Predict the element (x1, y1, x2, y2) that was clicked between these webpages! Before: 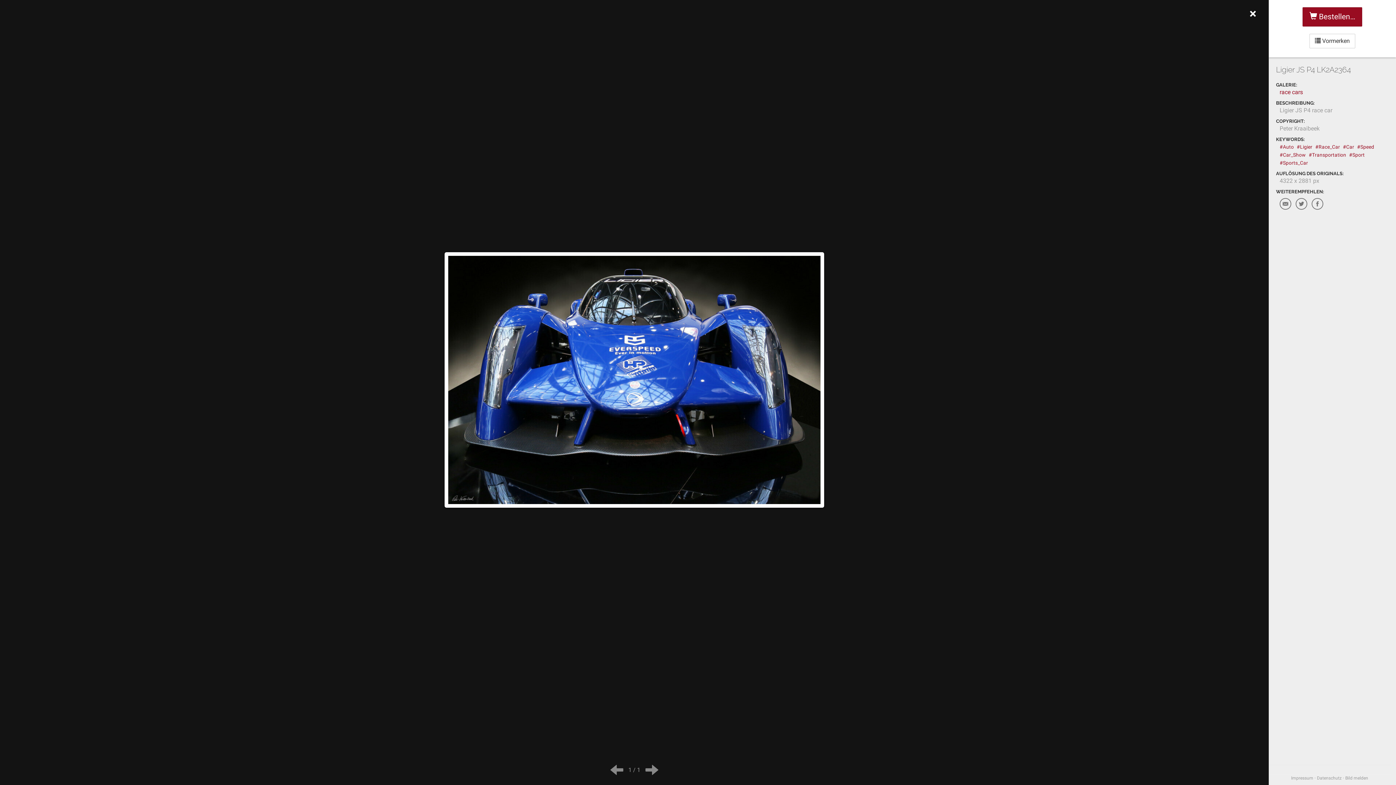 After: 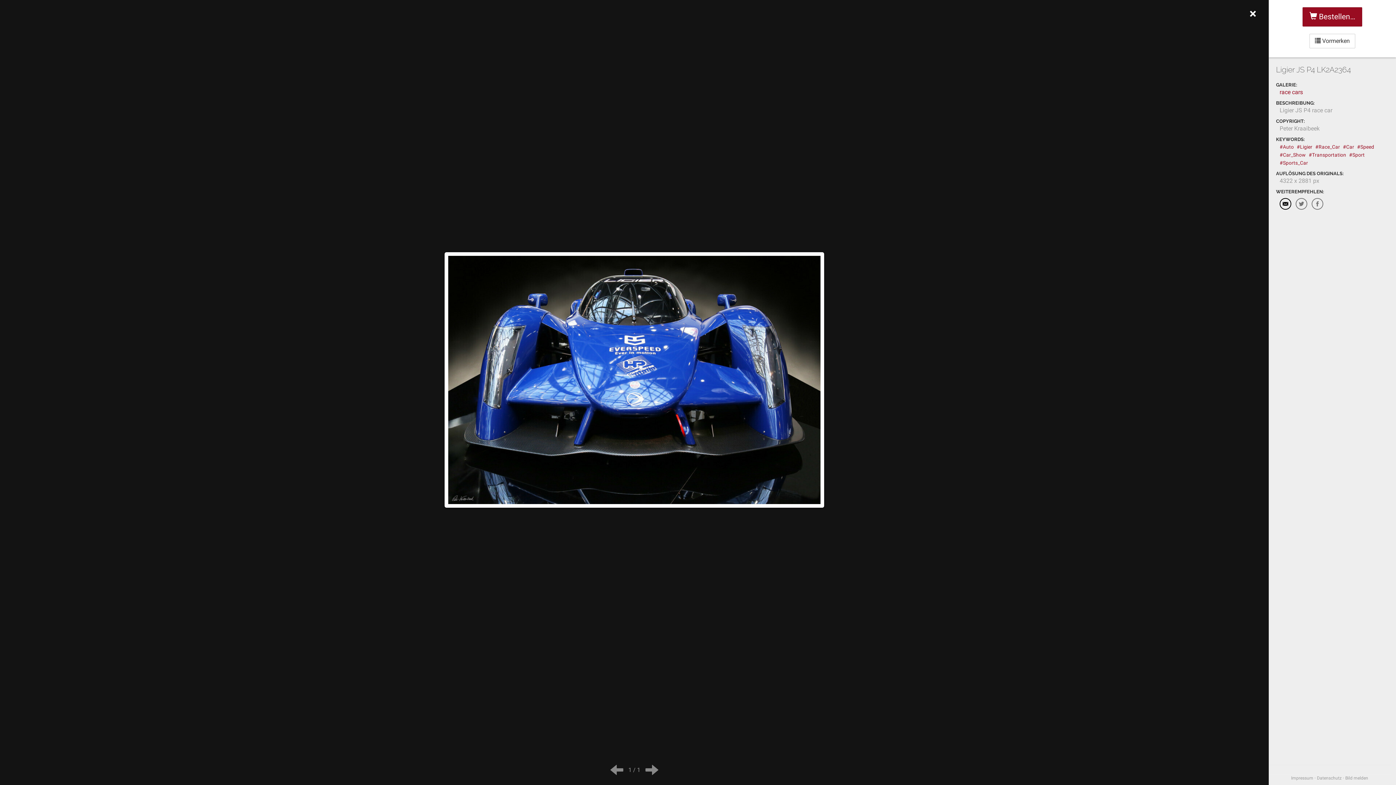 Action: bbox: (1280, 198, 1291, 209)